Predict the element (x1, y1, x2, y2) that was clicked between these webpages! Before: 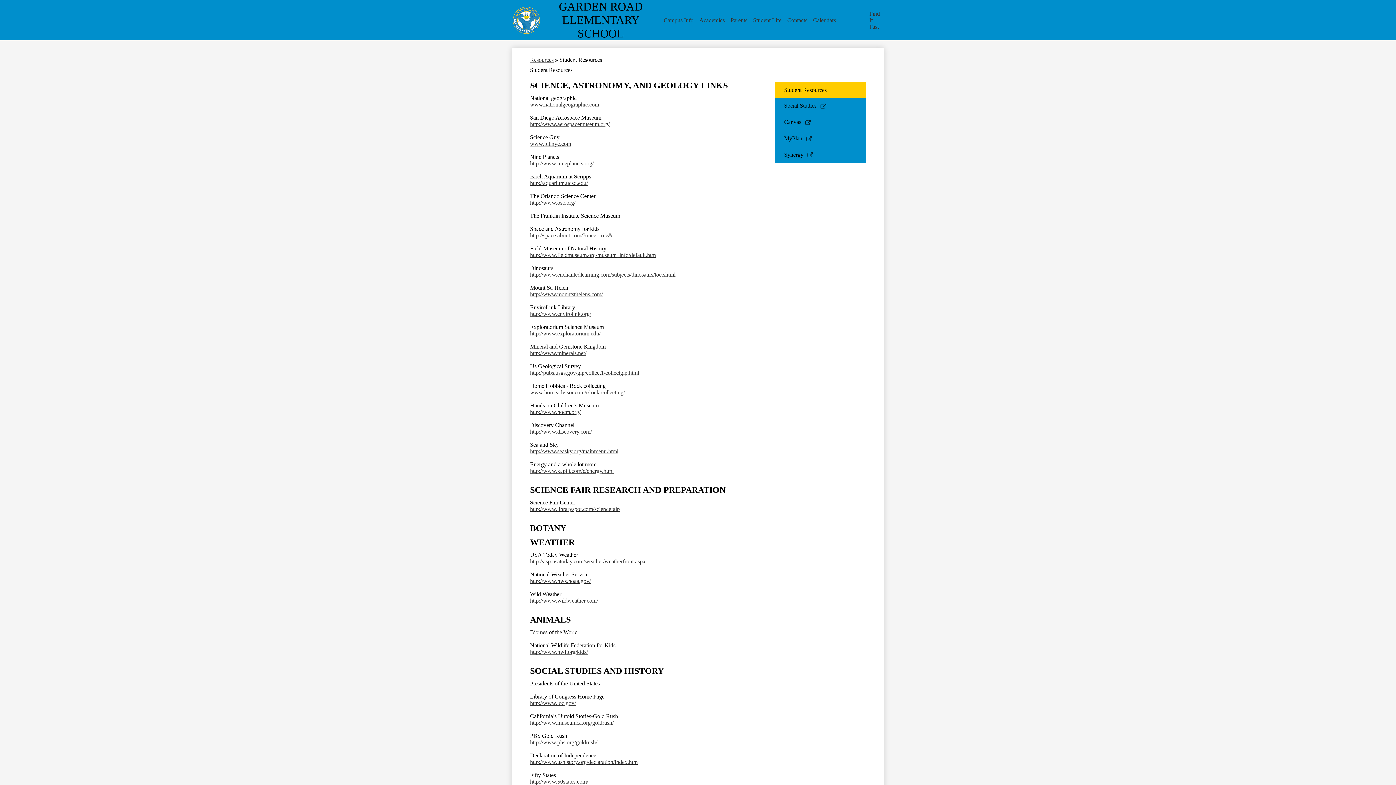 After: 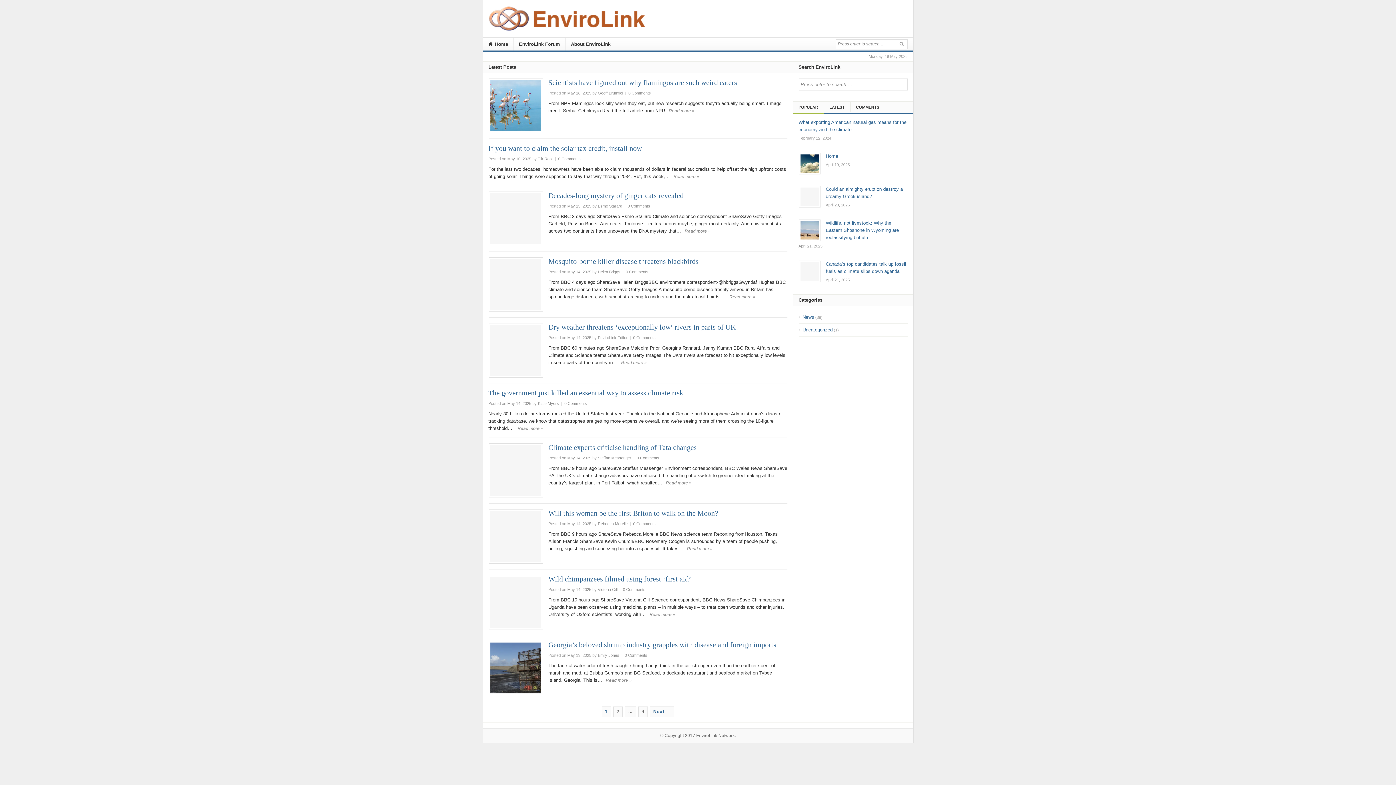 Action: bbox: (530, 310, 591, 317) label: http://www.envirolink.org/